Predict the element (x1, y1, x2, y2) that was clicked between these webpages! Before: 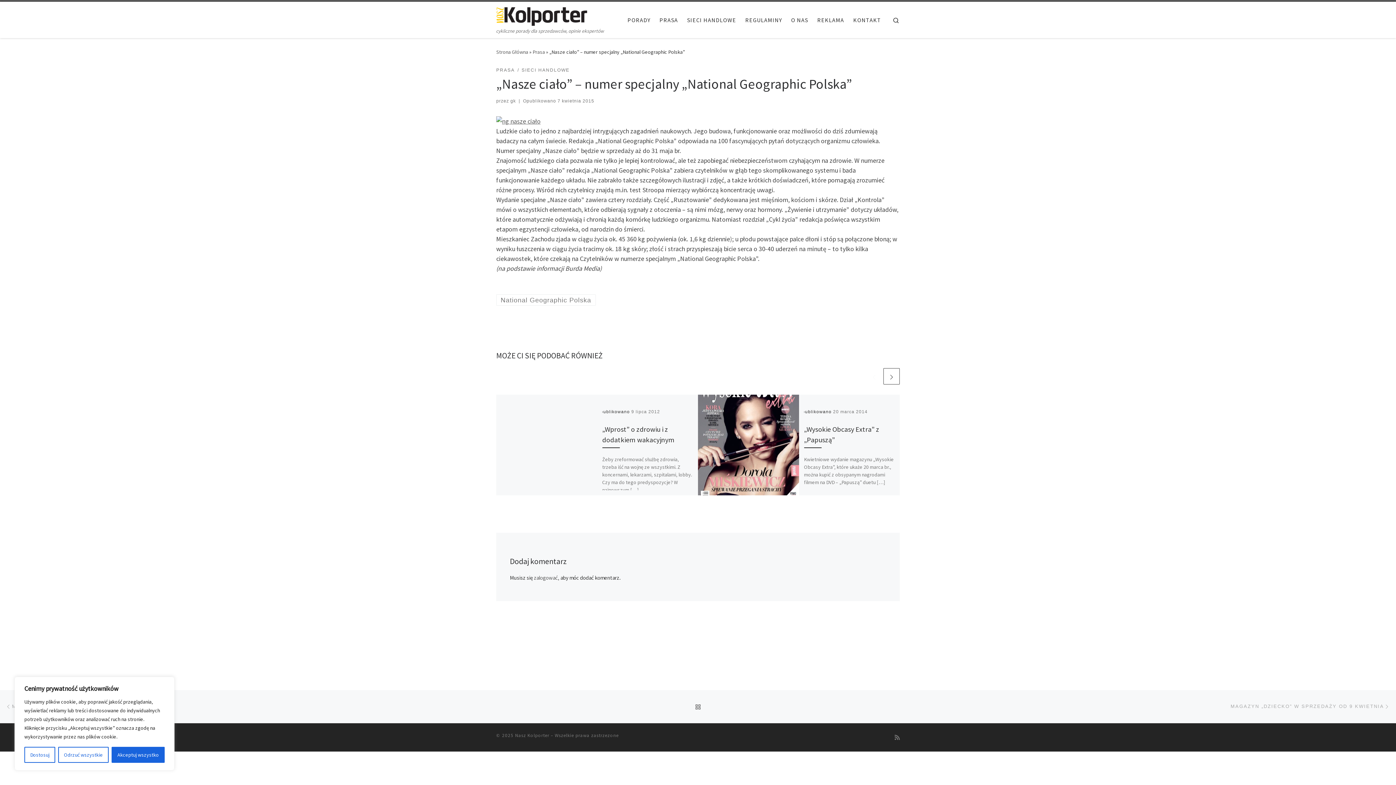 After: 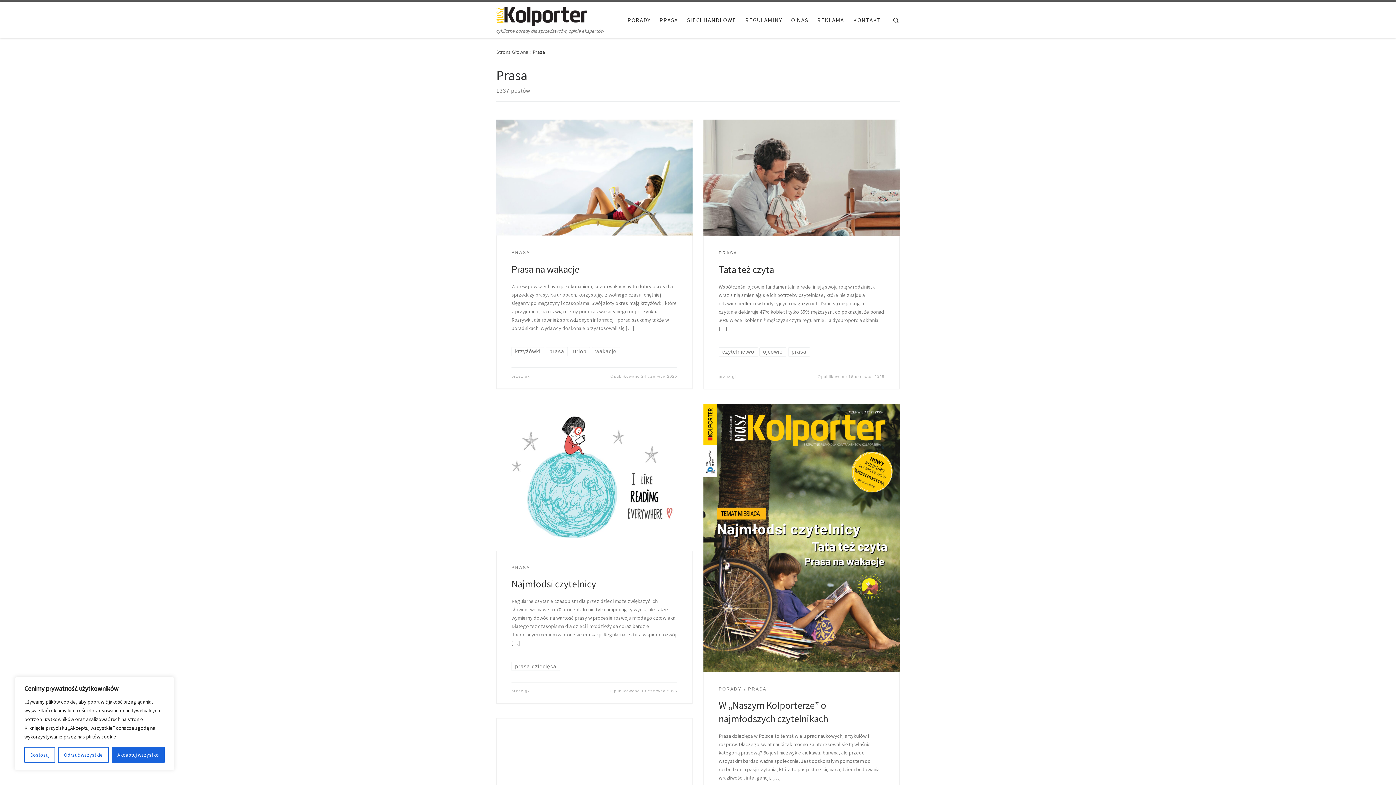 Action: bbox: (496, 66, 514, 73) label: PRASA